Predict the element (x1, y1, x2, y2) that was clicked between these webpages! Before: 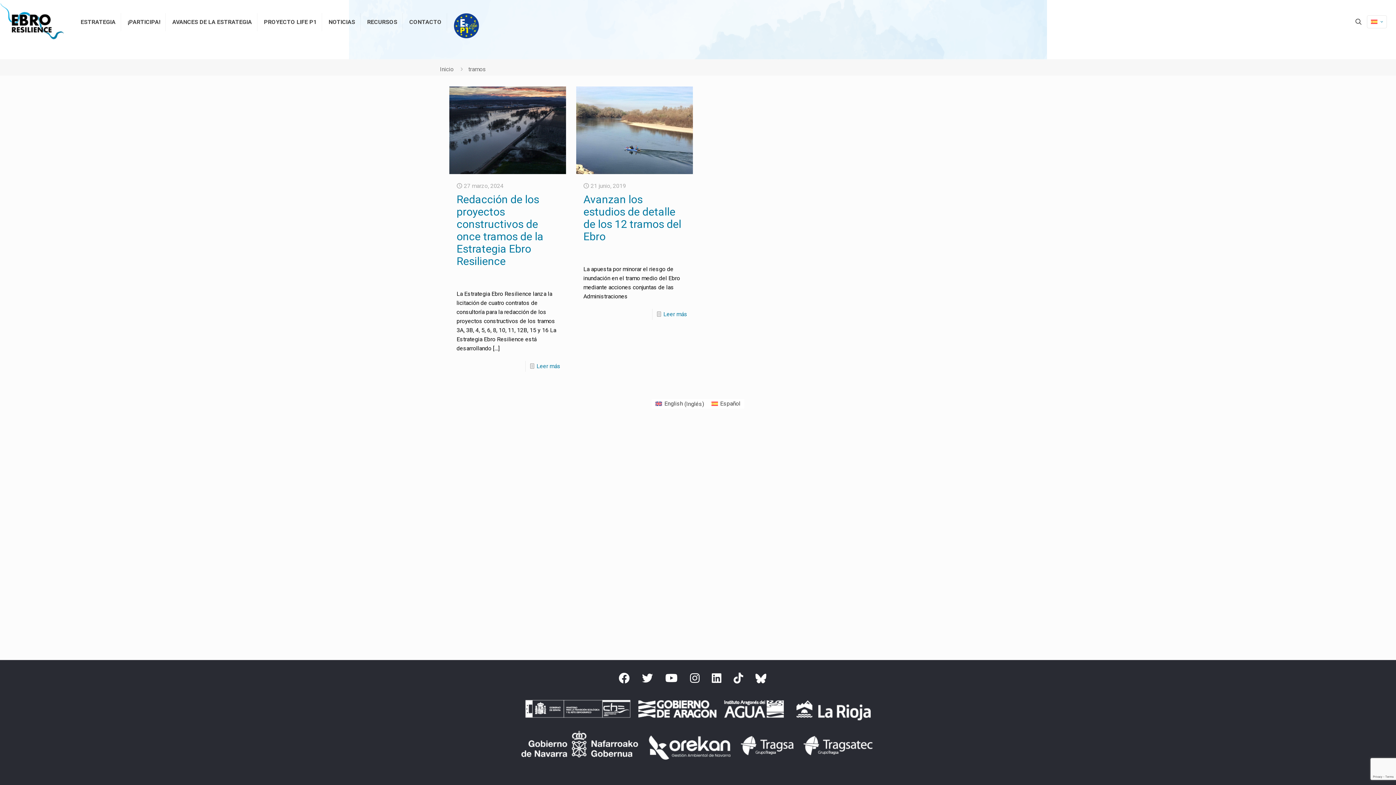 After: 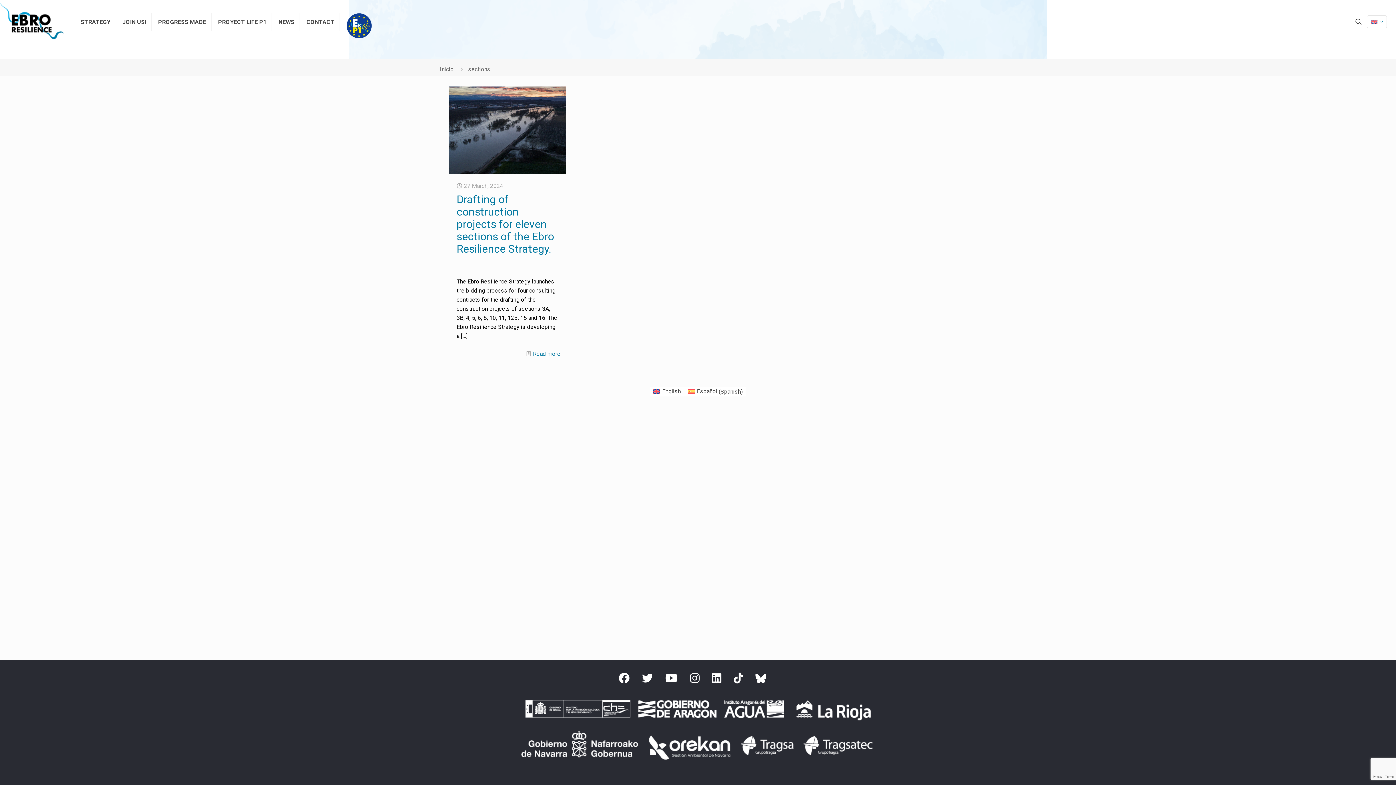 Action: label: English (Inglés) bbox: (652, 399, 707, 409)